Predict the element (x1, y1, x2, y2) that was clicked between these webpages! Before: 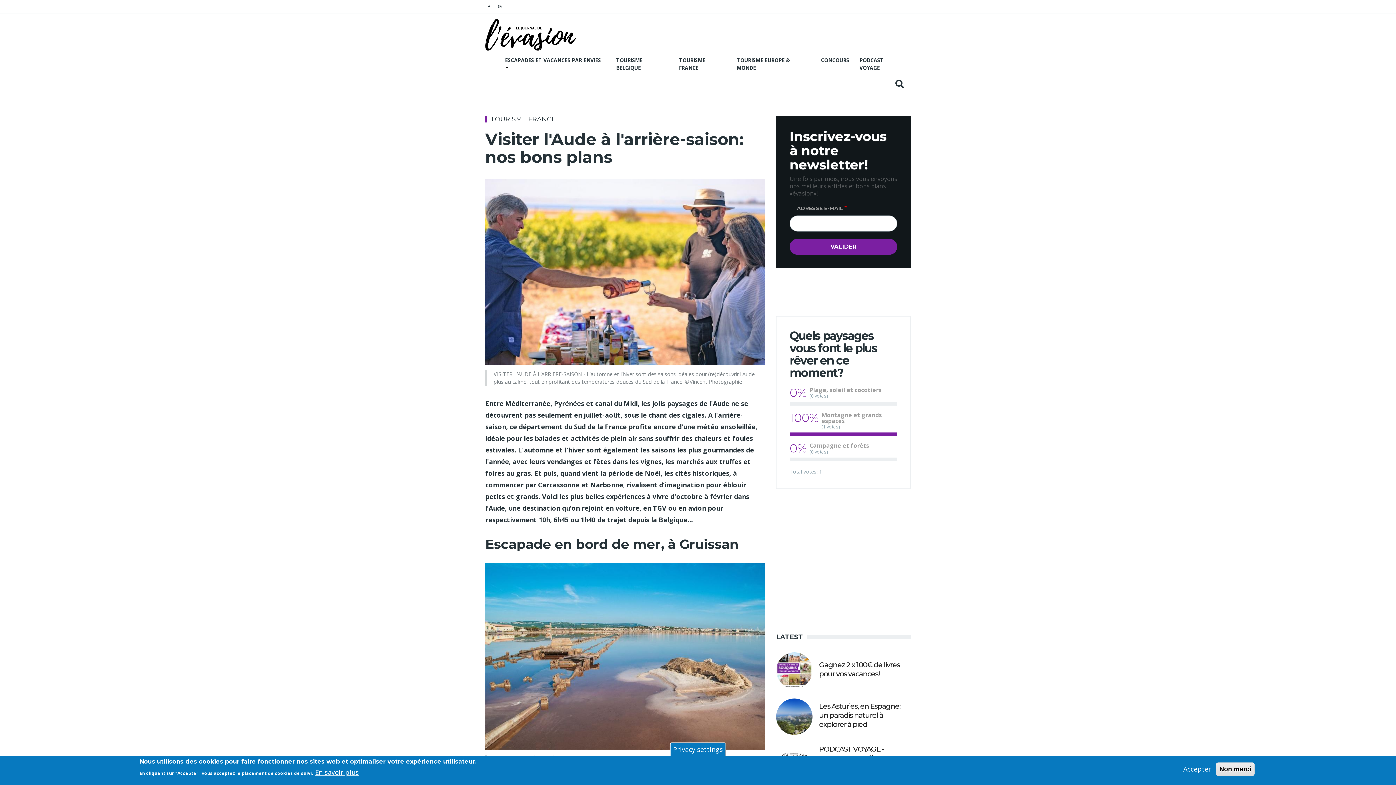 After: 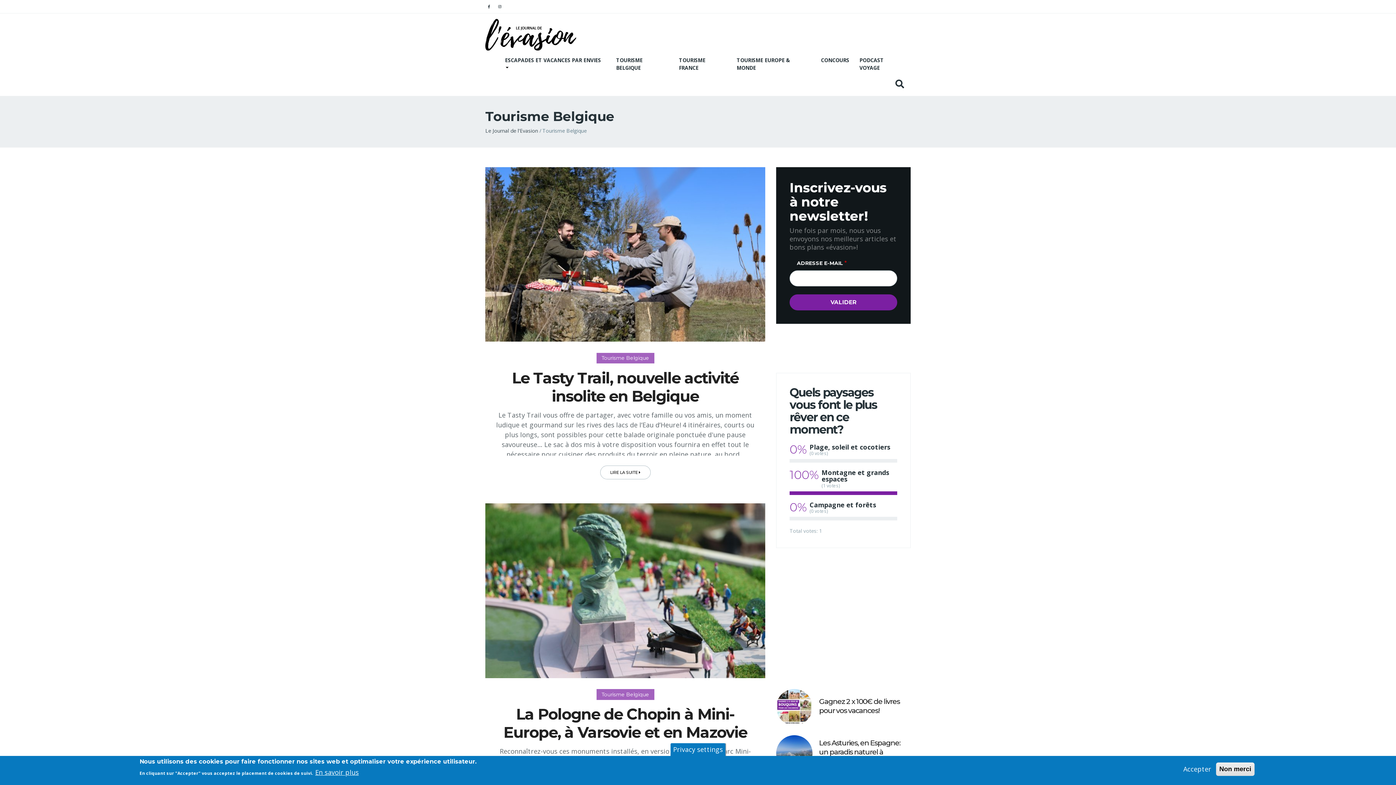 Action: bbox: (611, 50, 674, 77) label: TOURISME BELGIQUE